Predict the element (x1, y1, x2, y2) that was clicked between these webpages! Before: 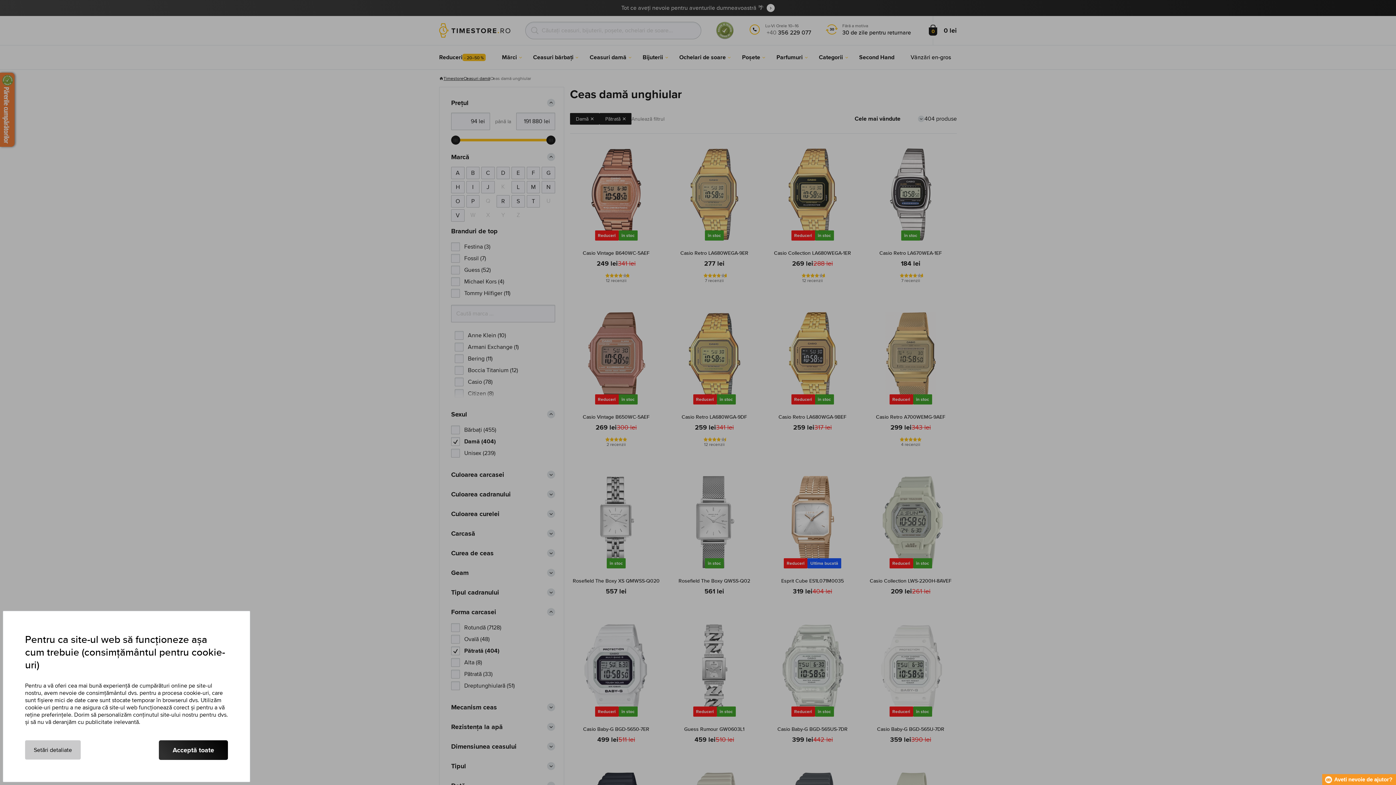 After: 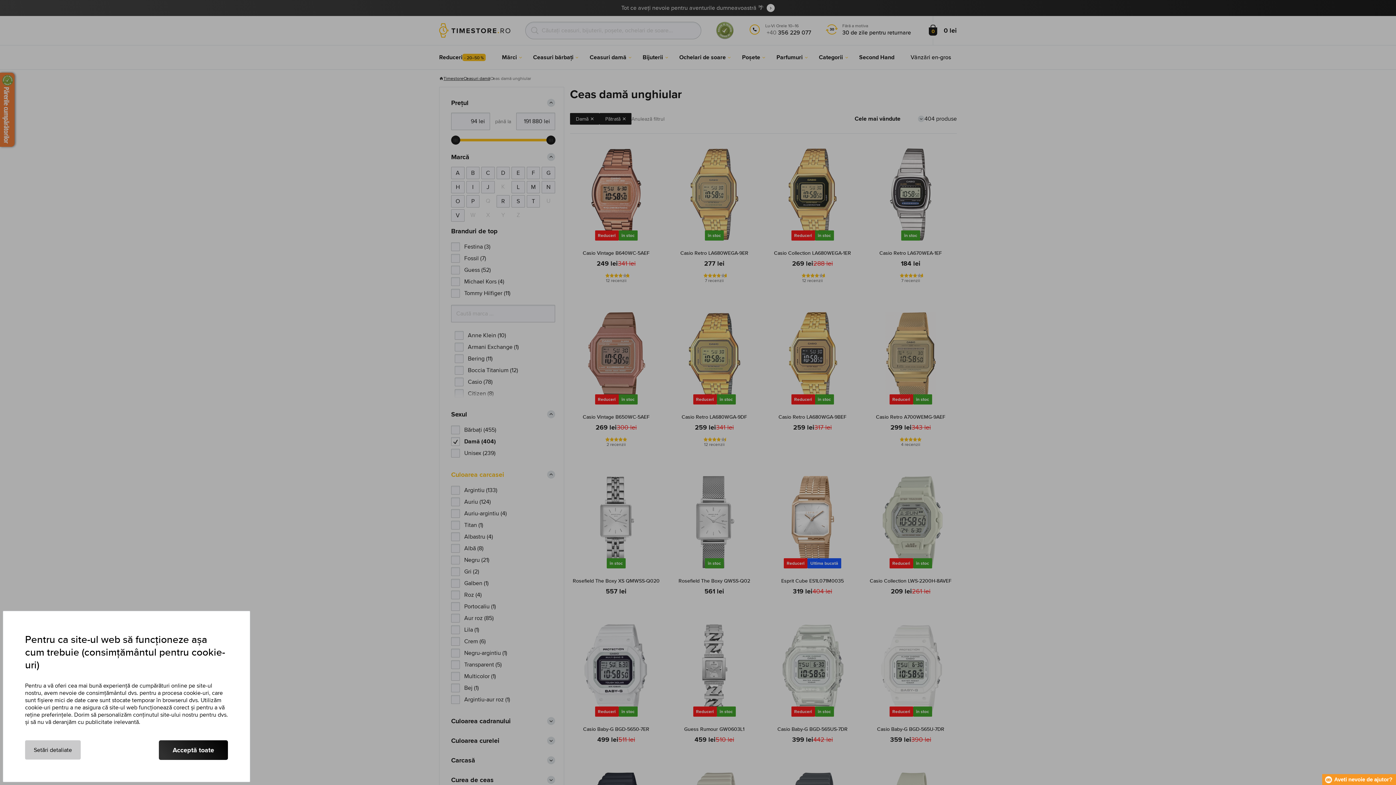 Action: label: Culoarea carcasei bbox: (451, 470, 555, 478)